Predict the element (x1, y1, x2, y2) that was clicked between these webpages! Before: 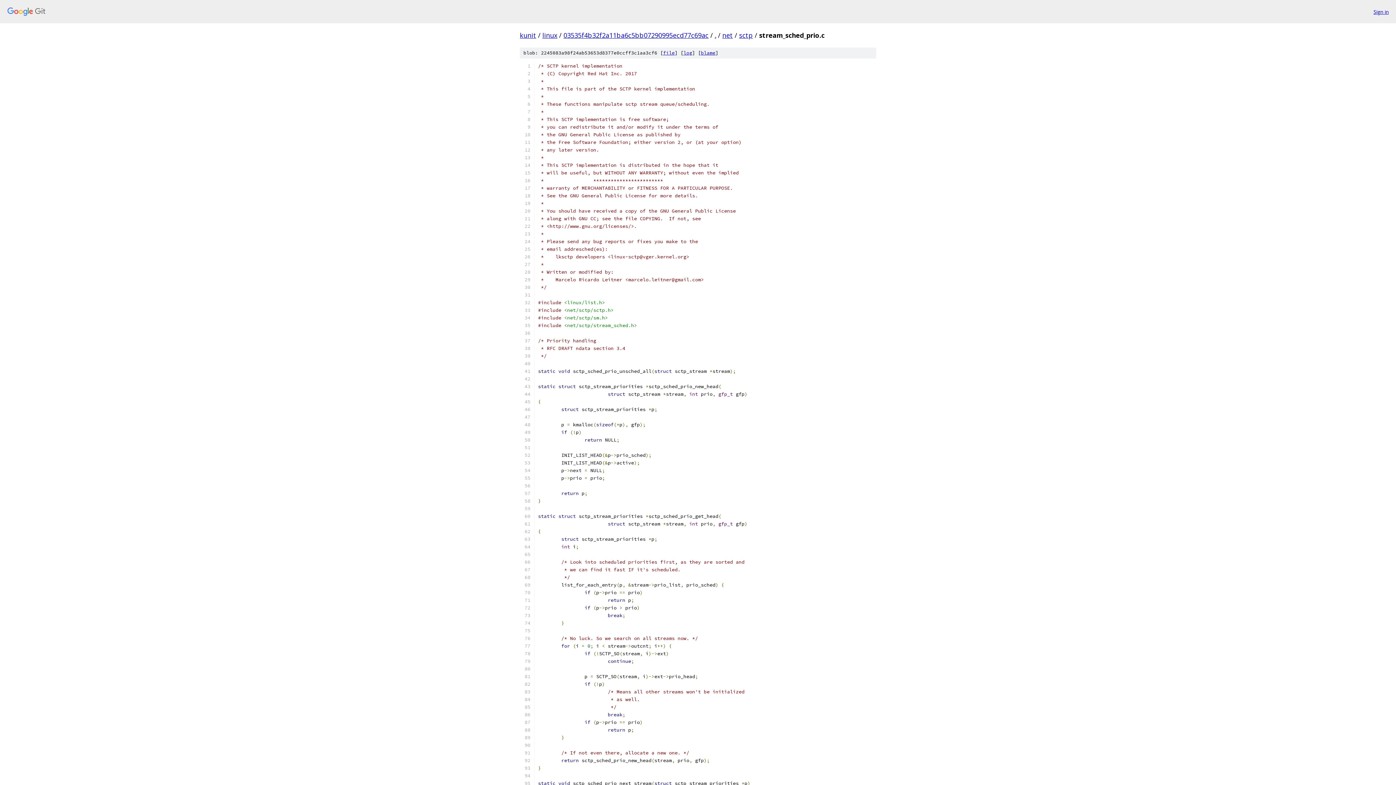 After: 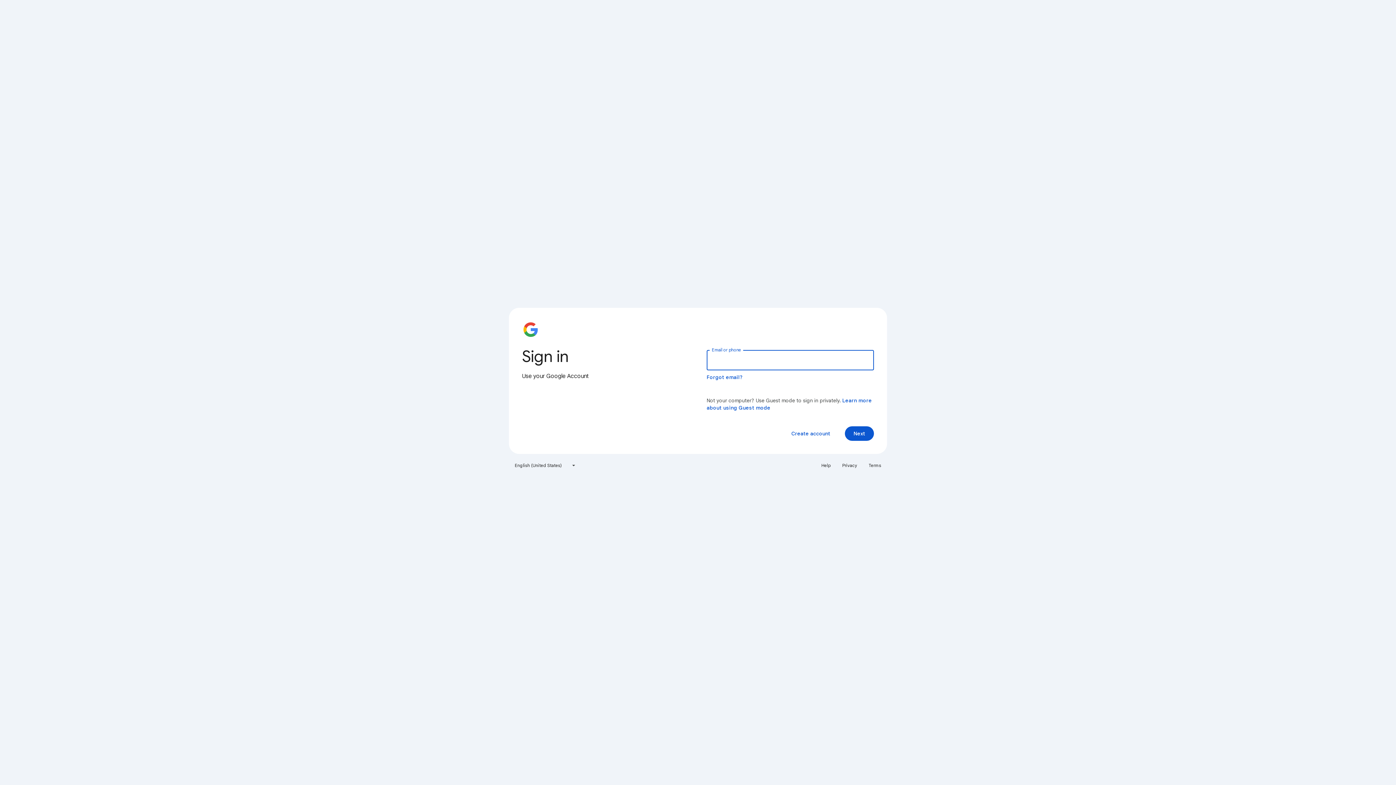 Action: label: Sign in bbox: (1373, 7, 1389, 15)